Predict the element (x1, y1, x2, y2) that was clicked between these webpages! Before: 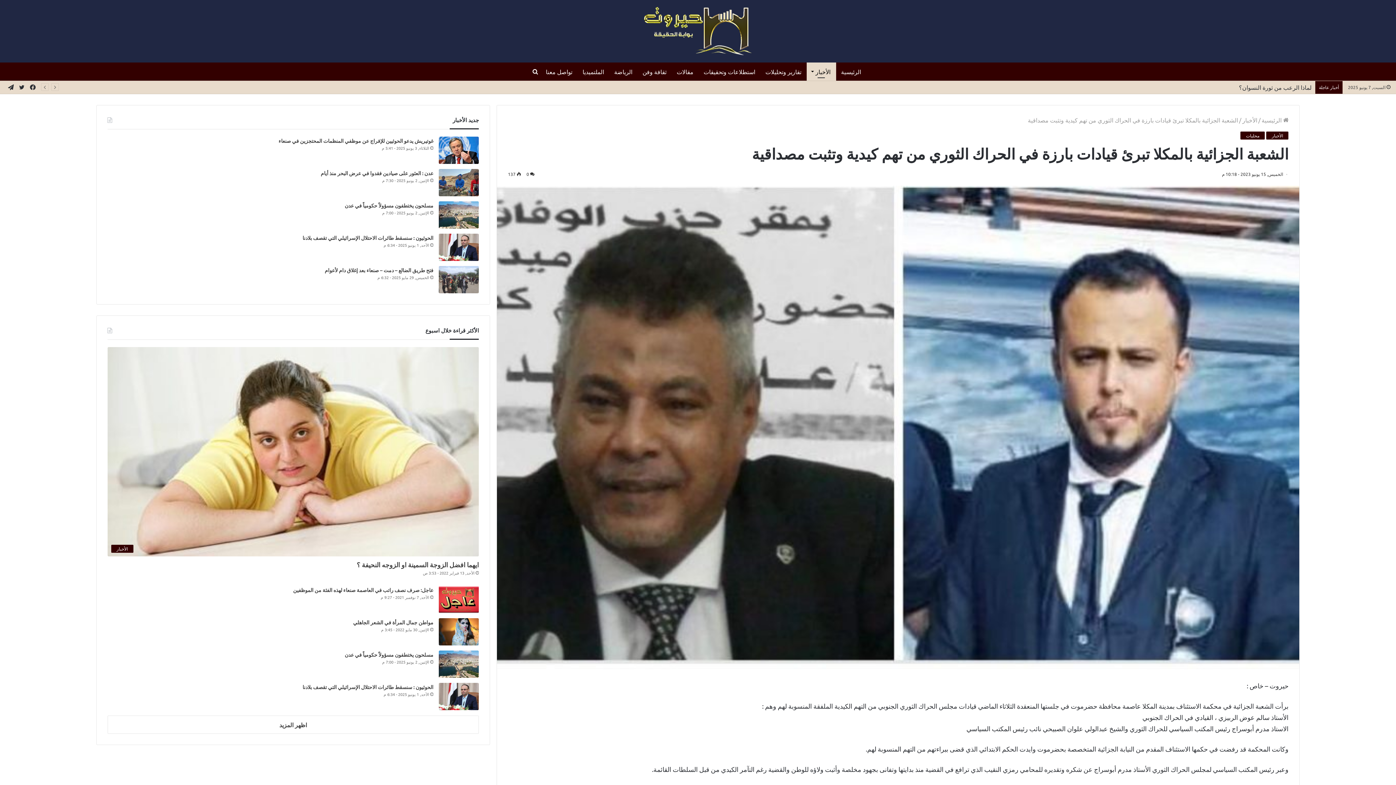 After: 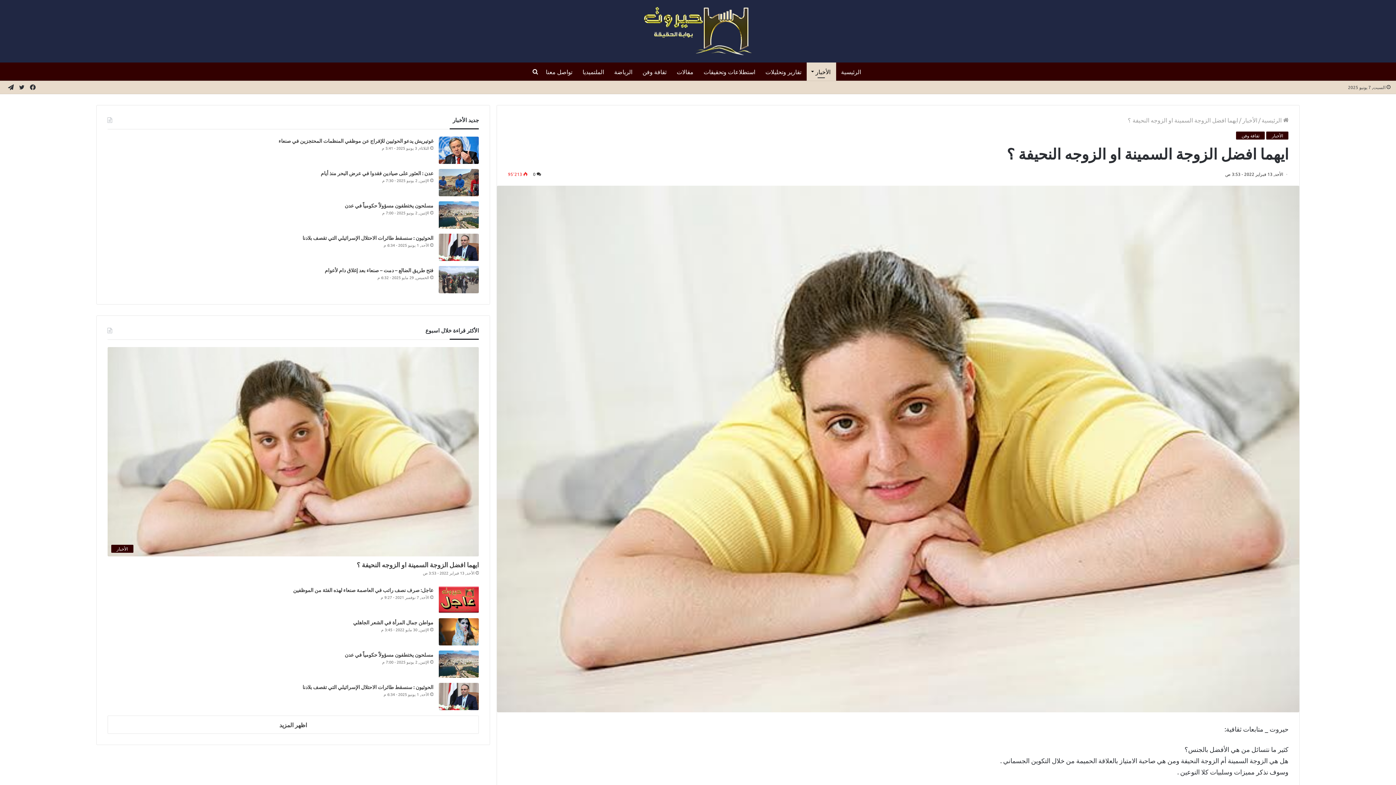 Action: bbox: (356, 560, 478, 569) label: ايهما افضل الزوجة السمينة او الزوجه النحيفة ؟